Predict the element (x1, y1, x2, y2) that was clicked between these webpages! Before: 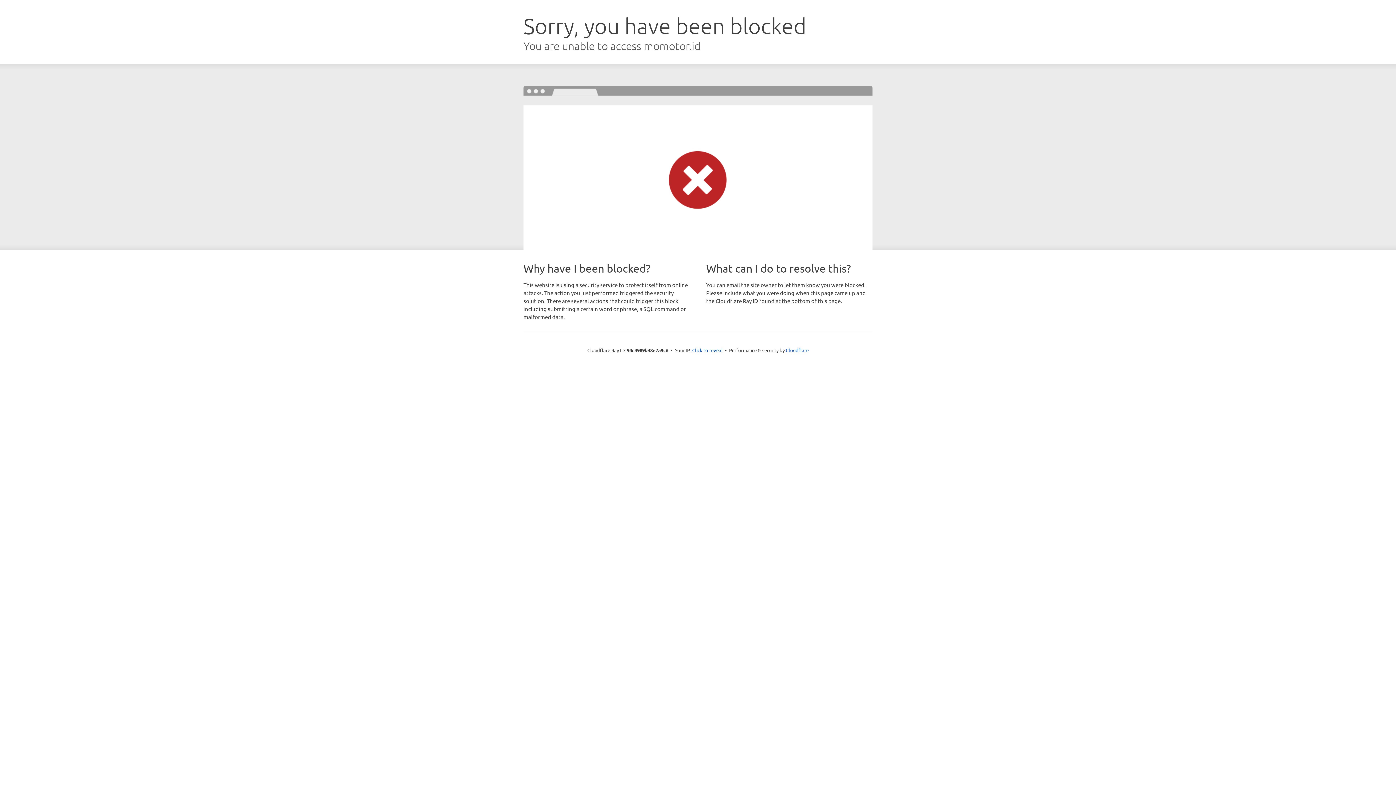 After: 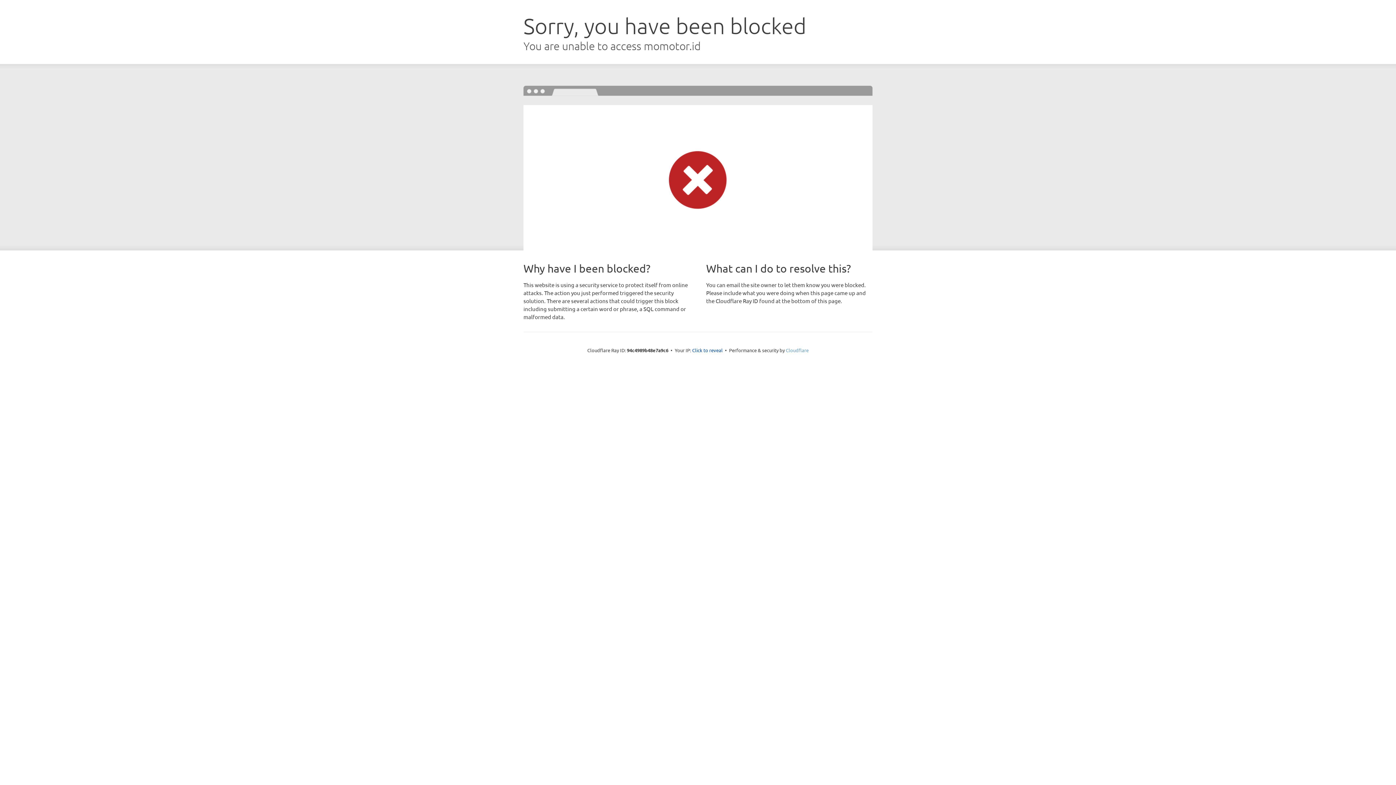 Action: label: Cloudflare bbox: (786, 347, 808, 353)